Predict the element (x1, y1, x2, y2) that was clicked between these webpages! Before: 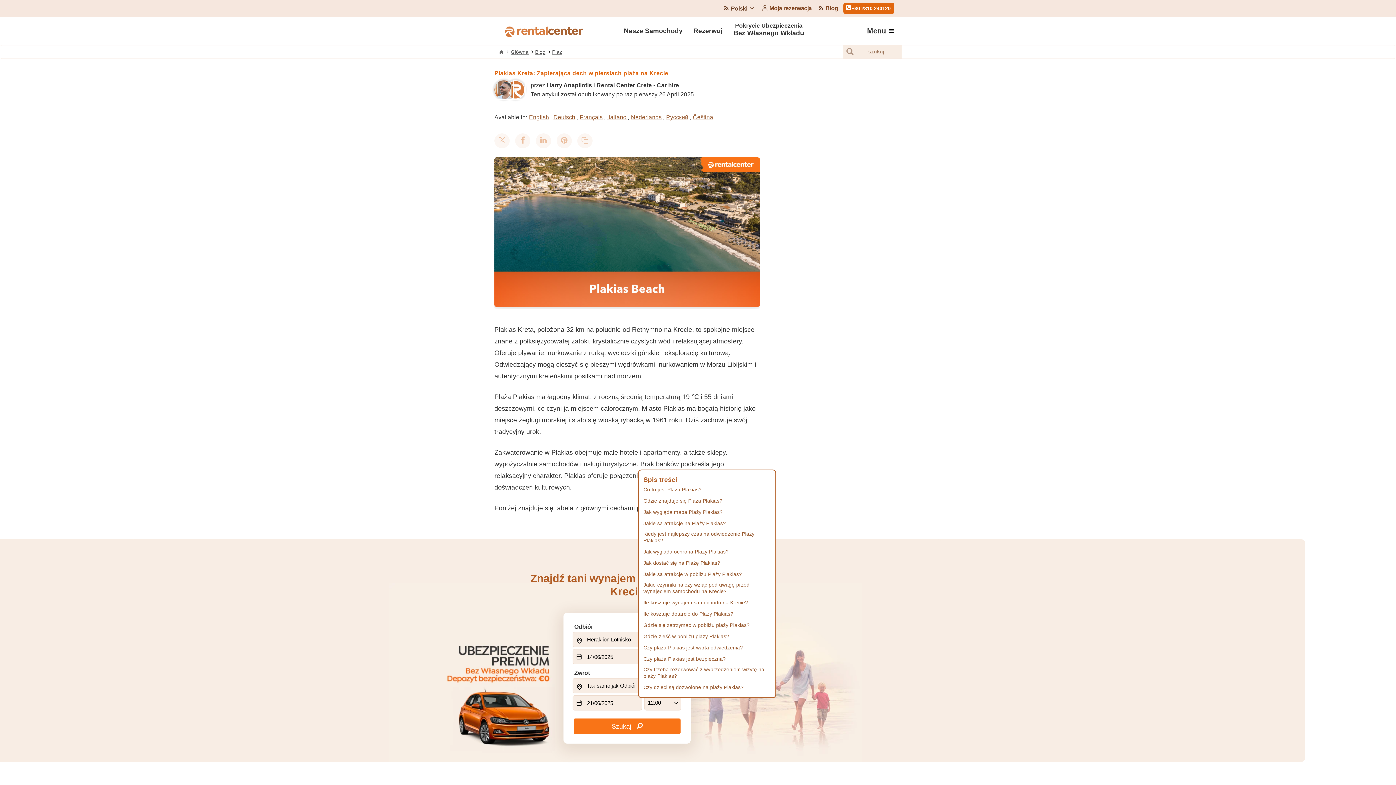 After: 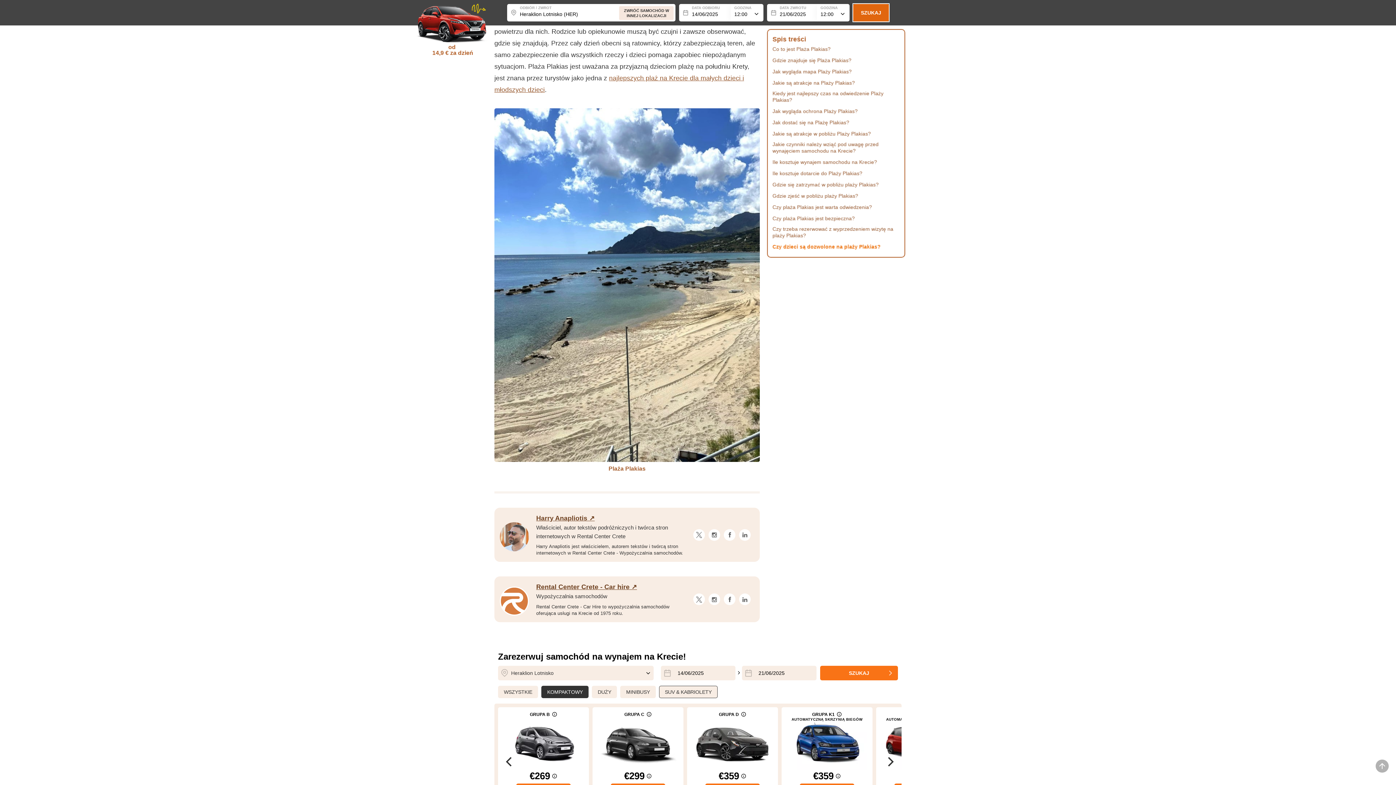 Action: label: Czy dzieci są dozwolone na plaży Plakias? bbox: (643, 683, 743, 691)